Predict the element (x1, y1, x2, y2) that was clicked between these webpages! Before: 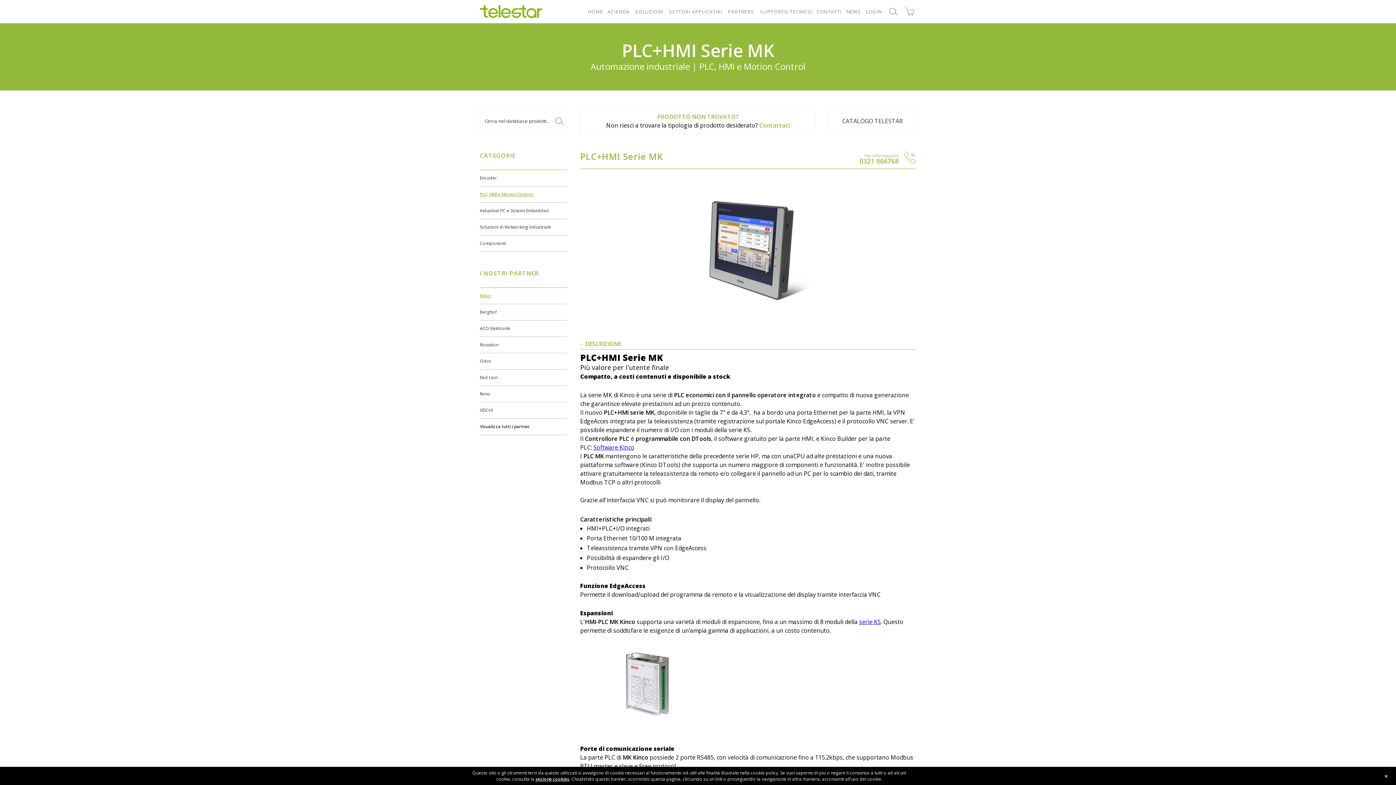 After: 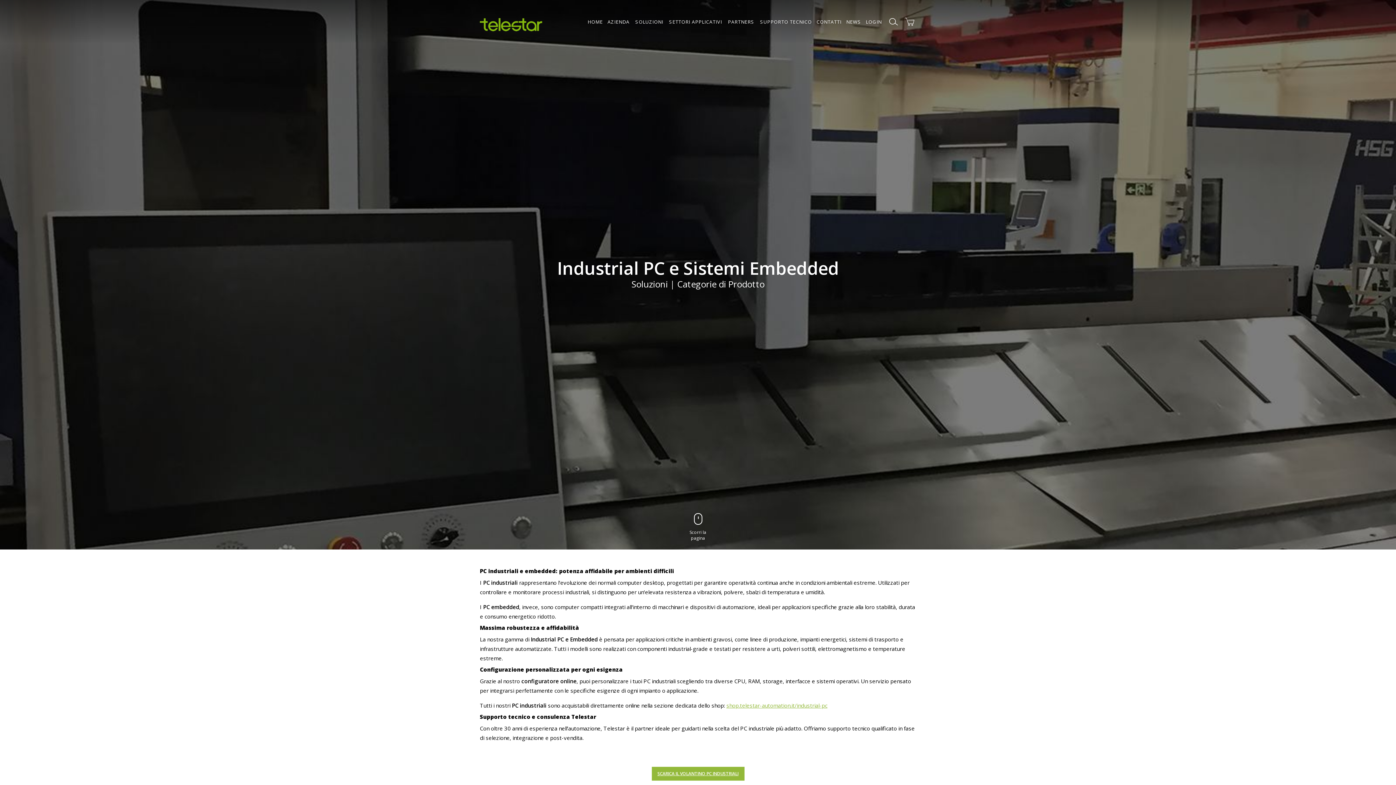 Action: bbox: (480, 207, 549, 213) label: Industrial PC e Sistemi Embedded